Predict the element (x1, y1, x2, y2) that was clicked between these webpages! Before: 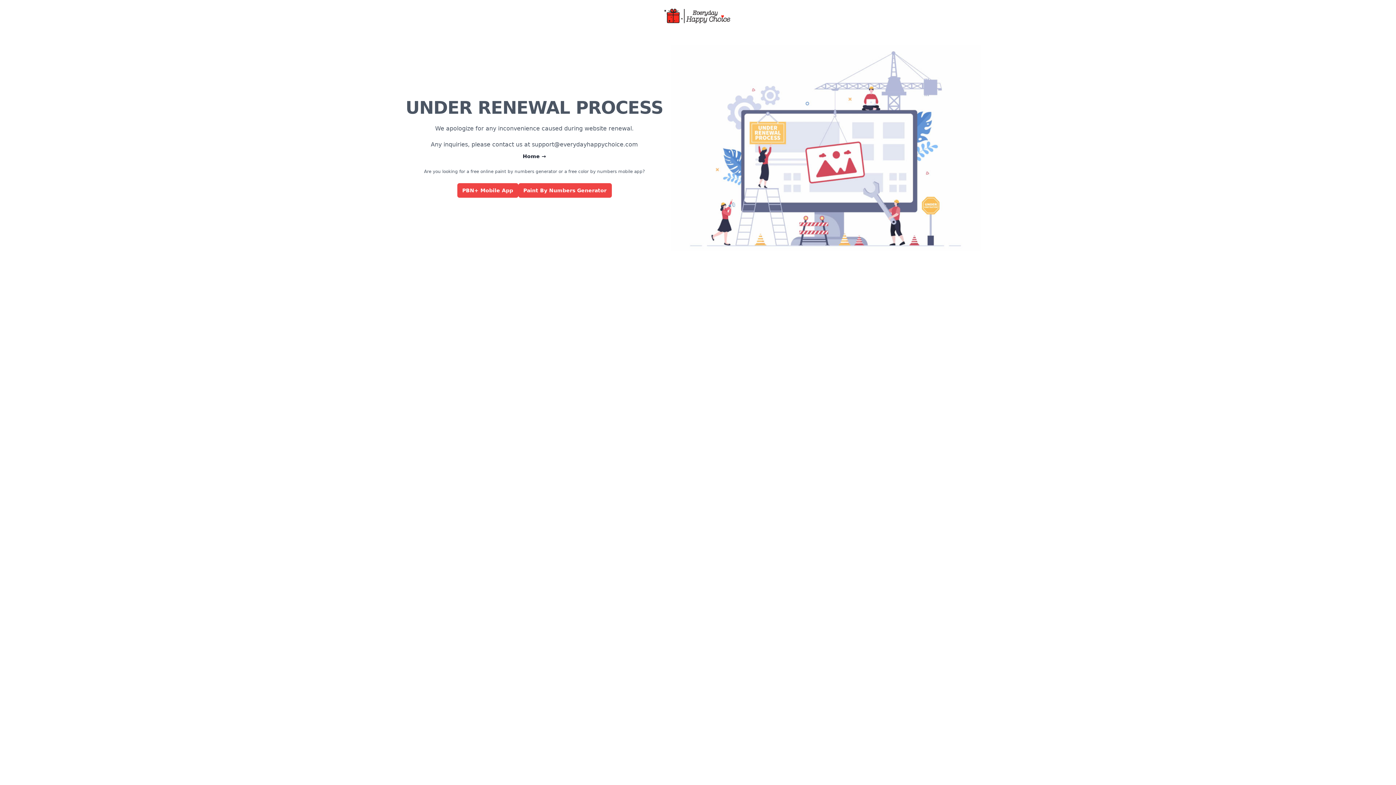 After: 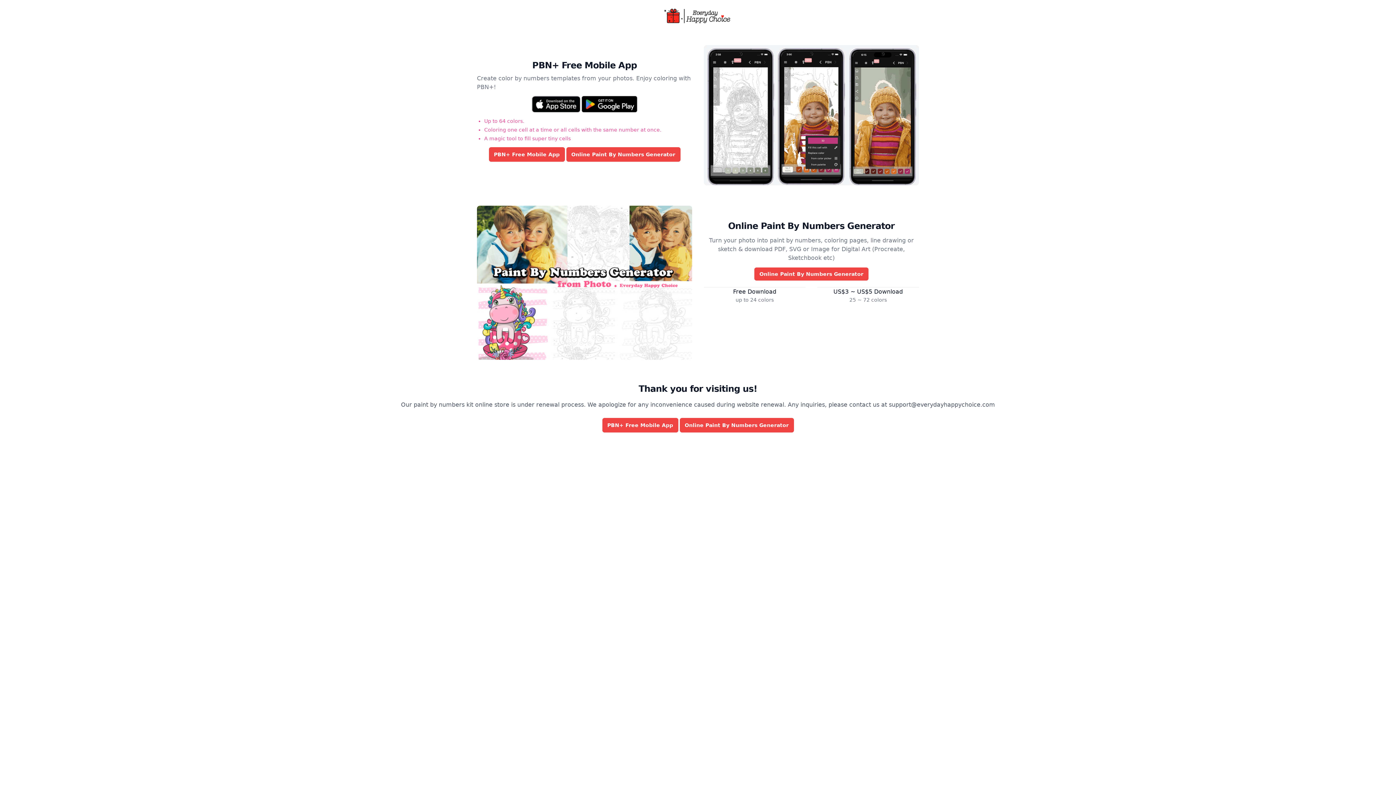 Action: label: Home → bbox: (522, 152, 546, 159)